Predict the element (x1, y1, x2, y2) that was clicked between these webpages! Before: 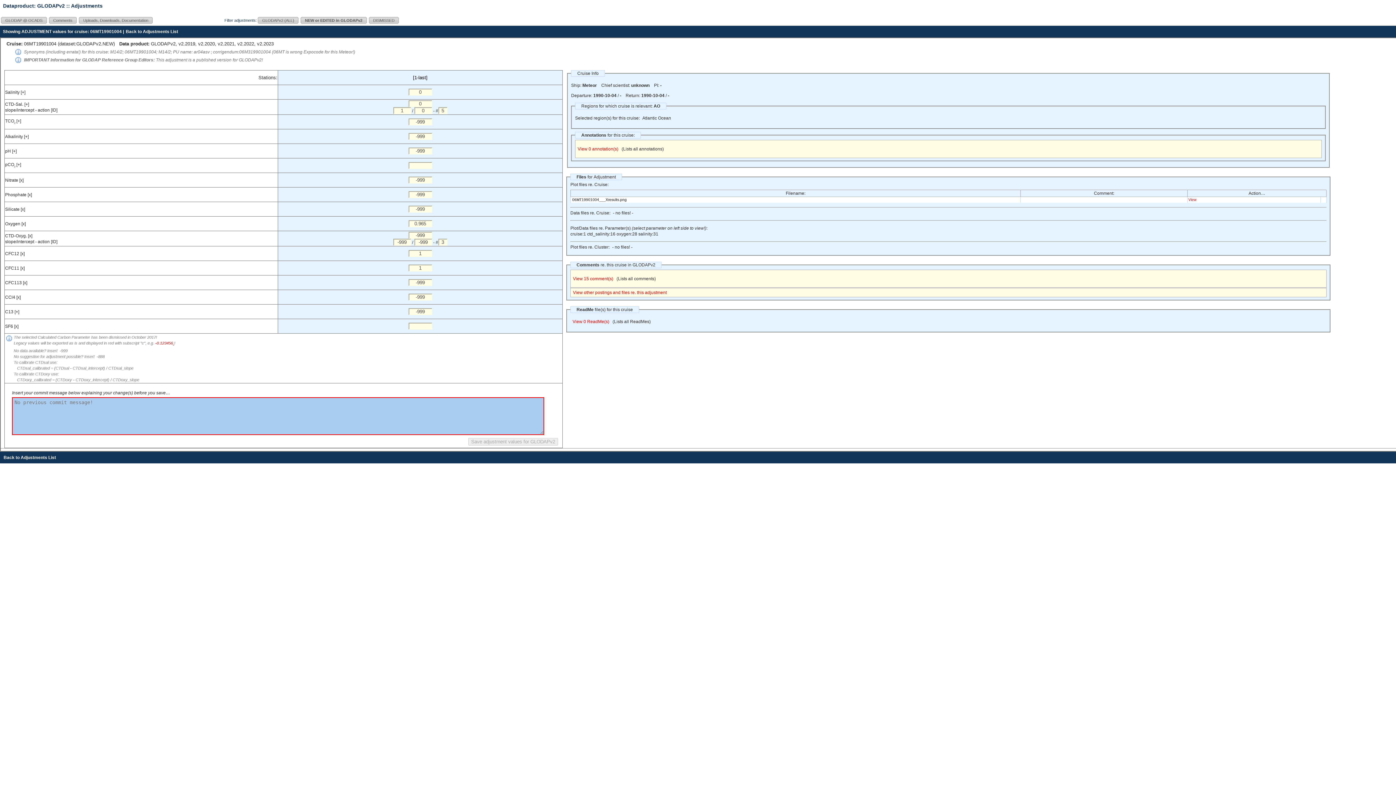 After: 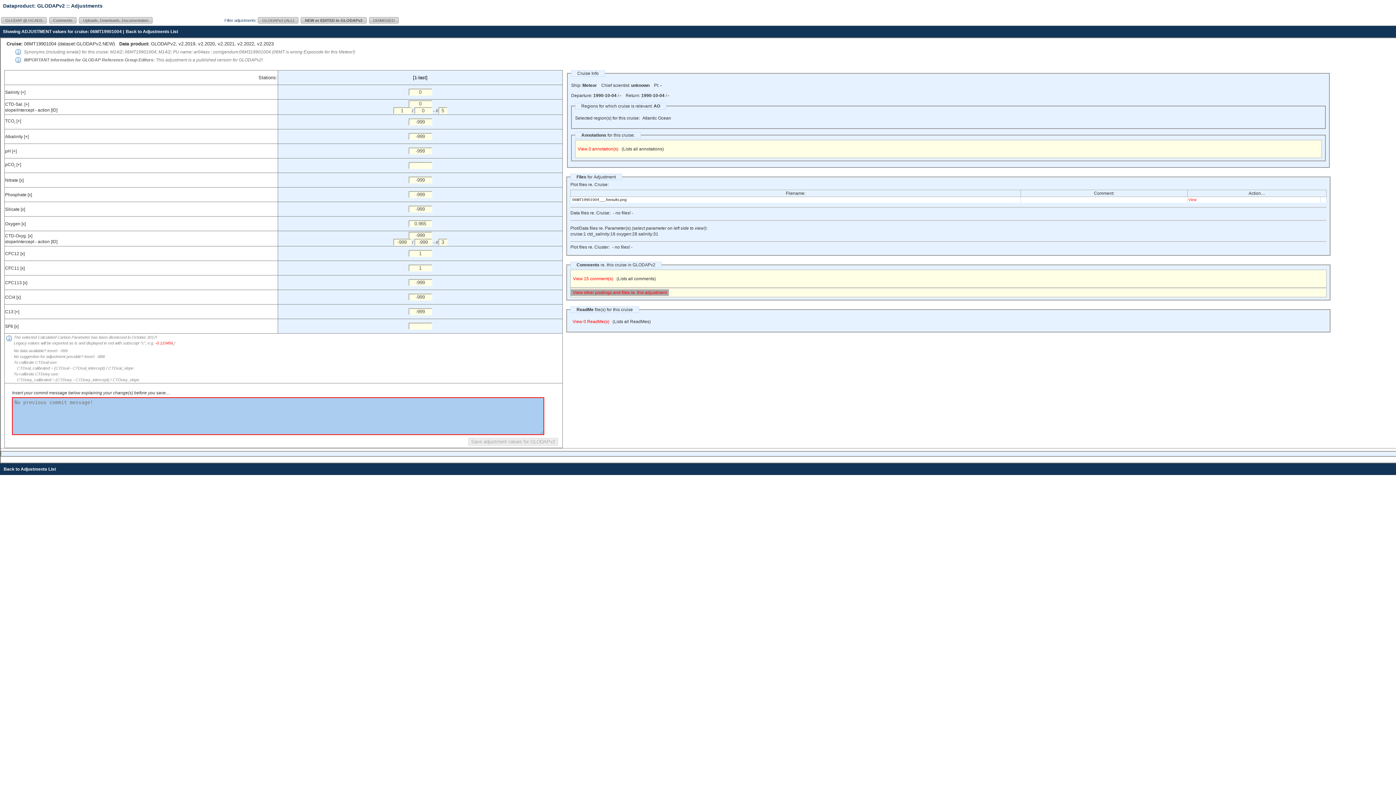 Action: label: View other postings and files re. this adjustment bbox: (570, 289, 669, 295)